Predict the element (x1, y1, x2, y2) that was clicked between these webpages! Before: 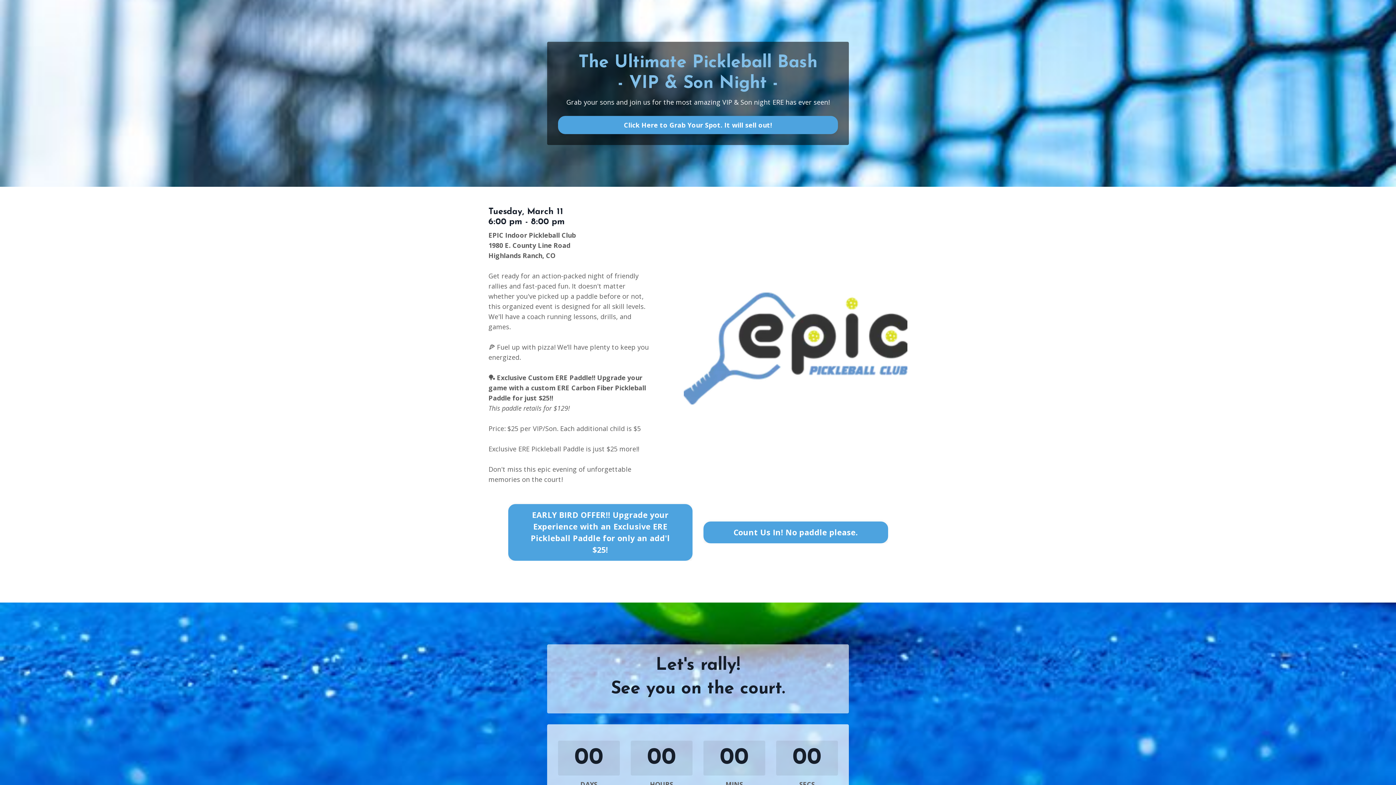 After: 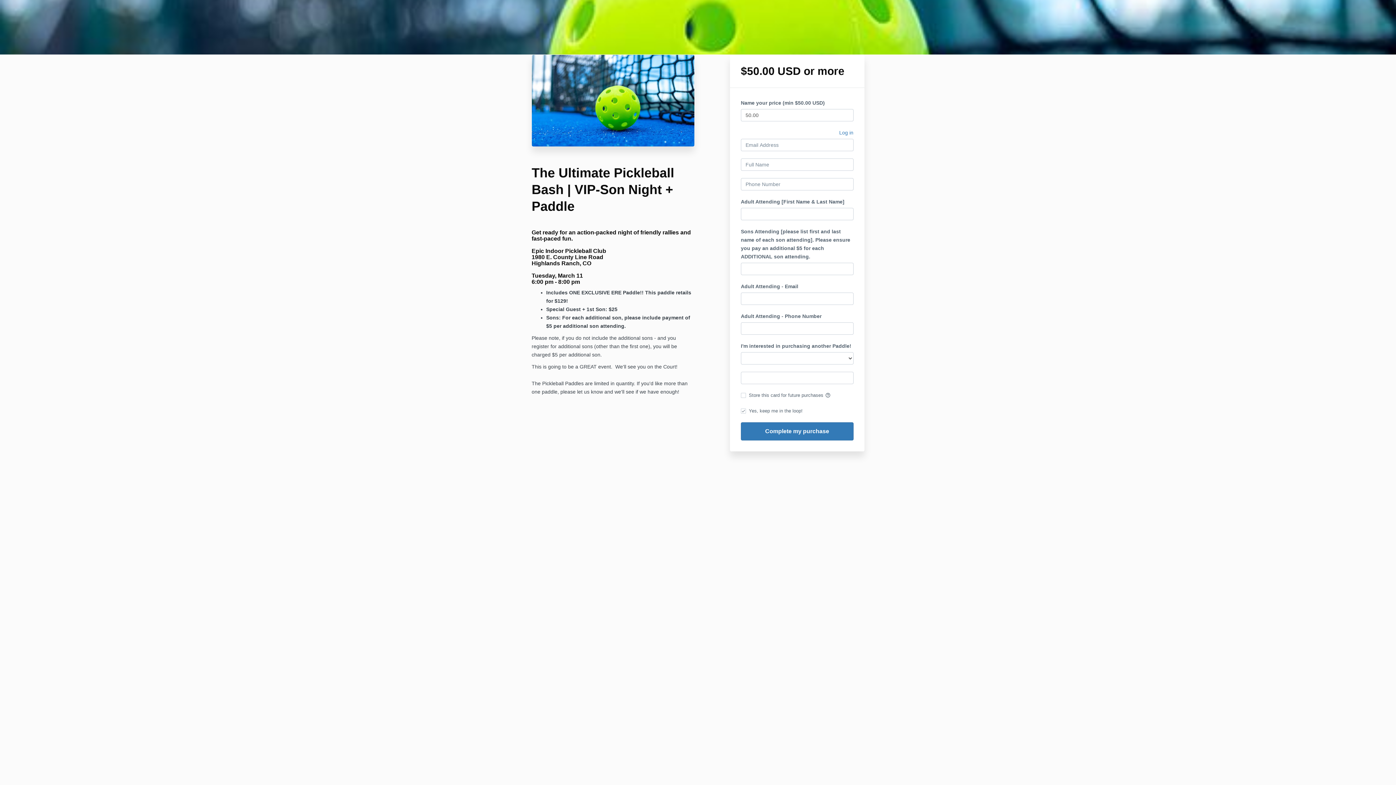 Action: label: EARLY BIRD OFFER!! Upgrade your Experience with an Exclusive ERE Pickleball Paddle for only an add'l $25! bbox: (508, 504, 692, 561)